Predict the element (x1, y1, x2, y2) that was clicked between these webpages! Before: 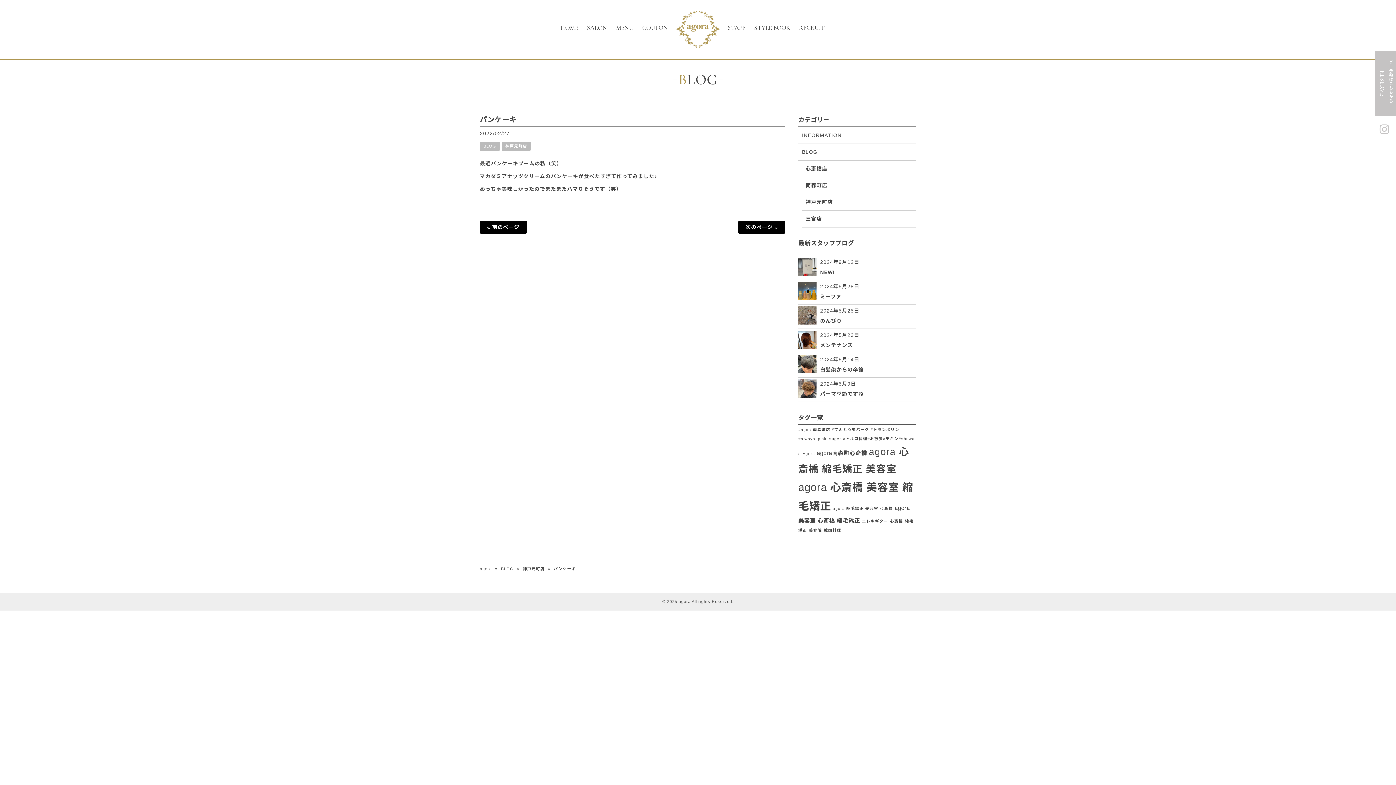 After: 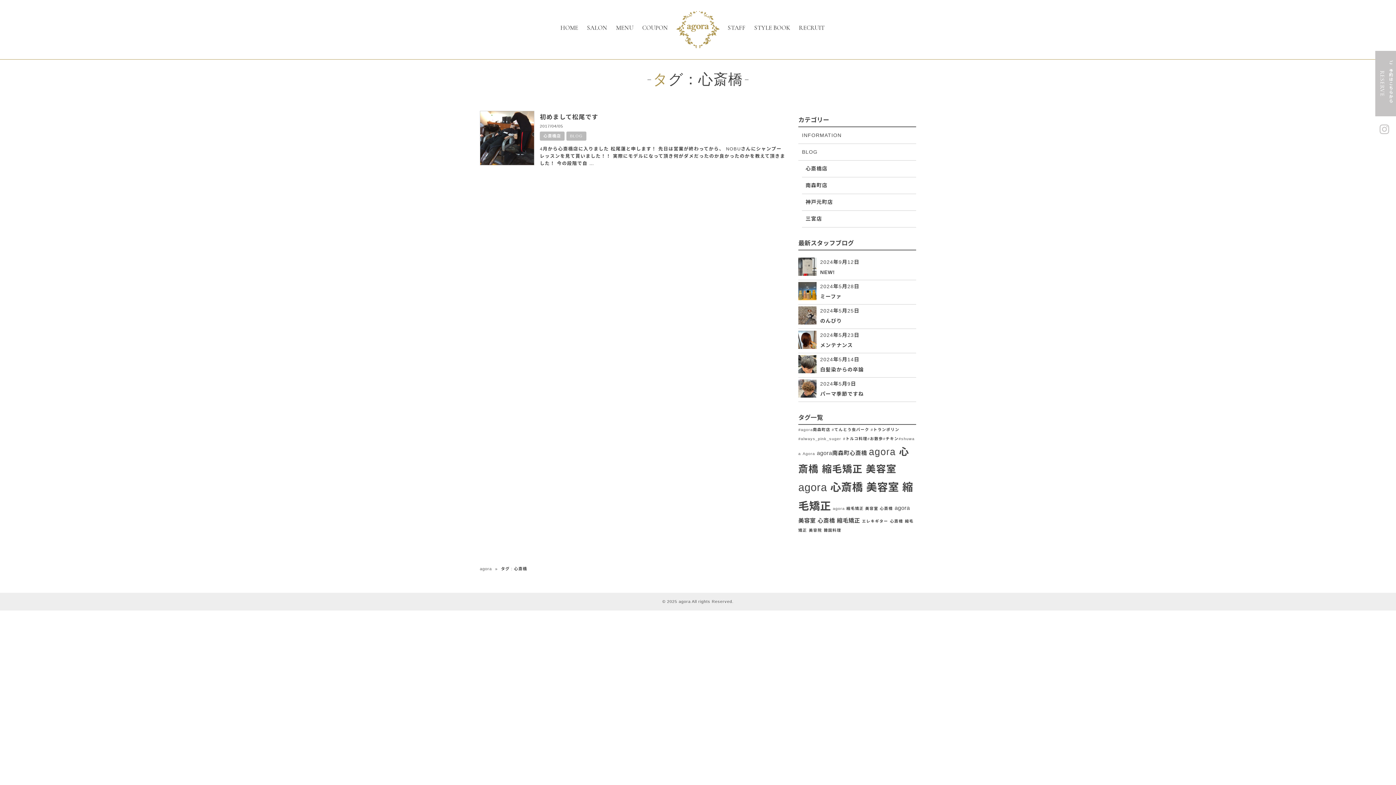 Action: label: 心斎橋 (1個の項目) bbox: (890, 519, 903, 523)